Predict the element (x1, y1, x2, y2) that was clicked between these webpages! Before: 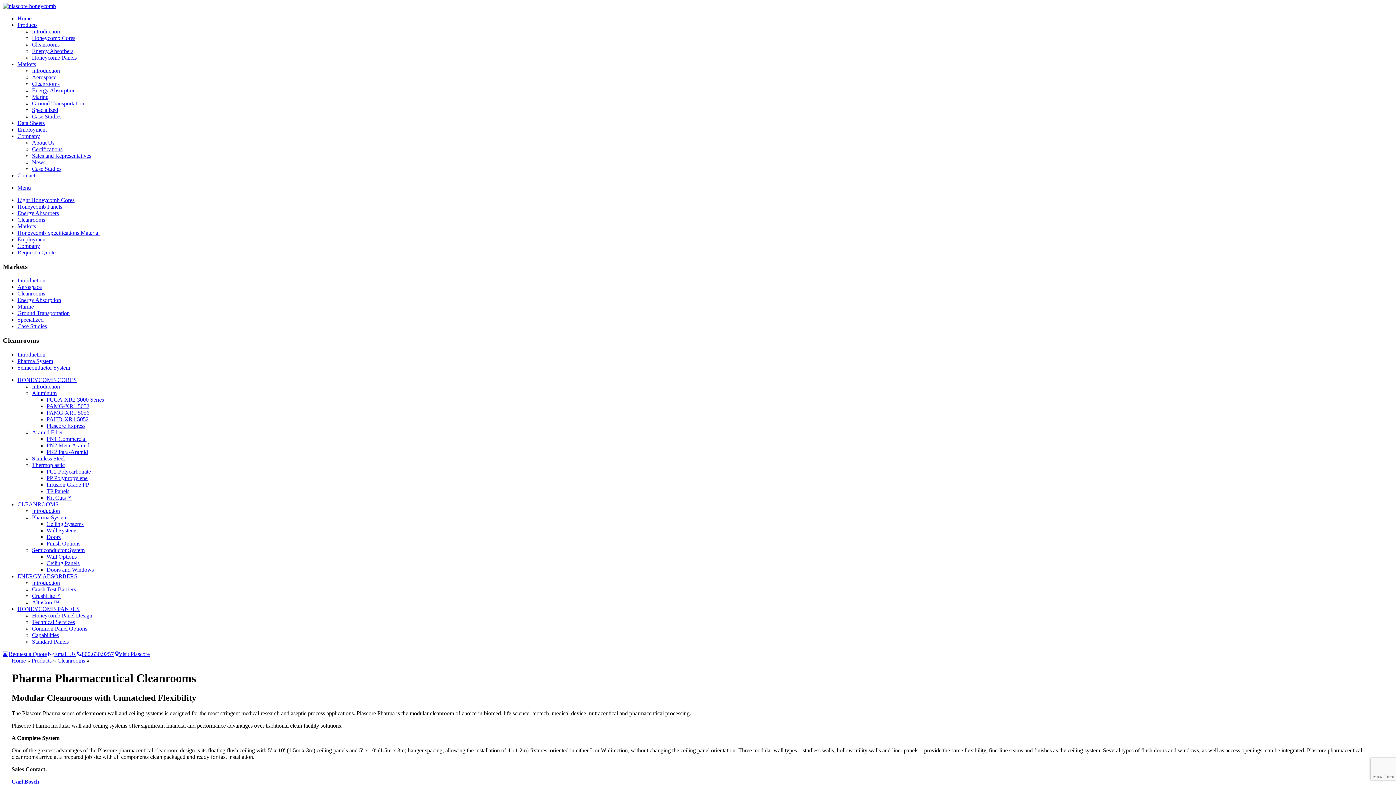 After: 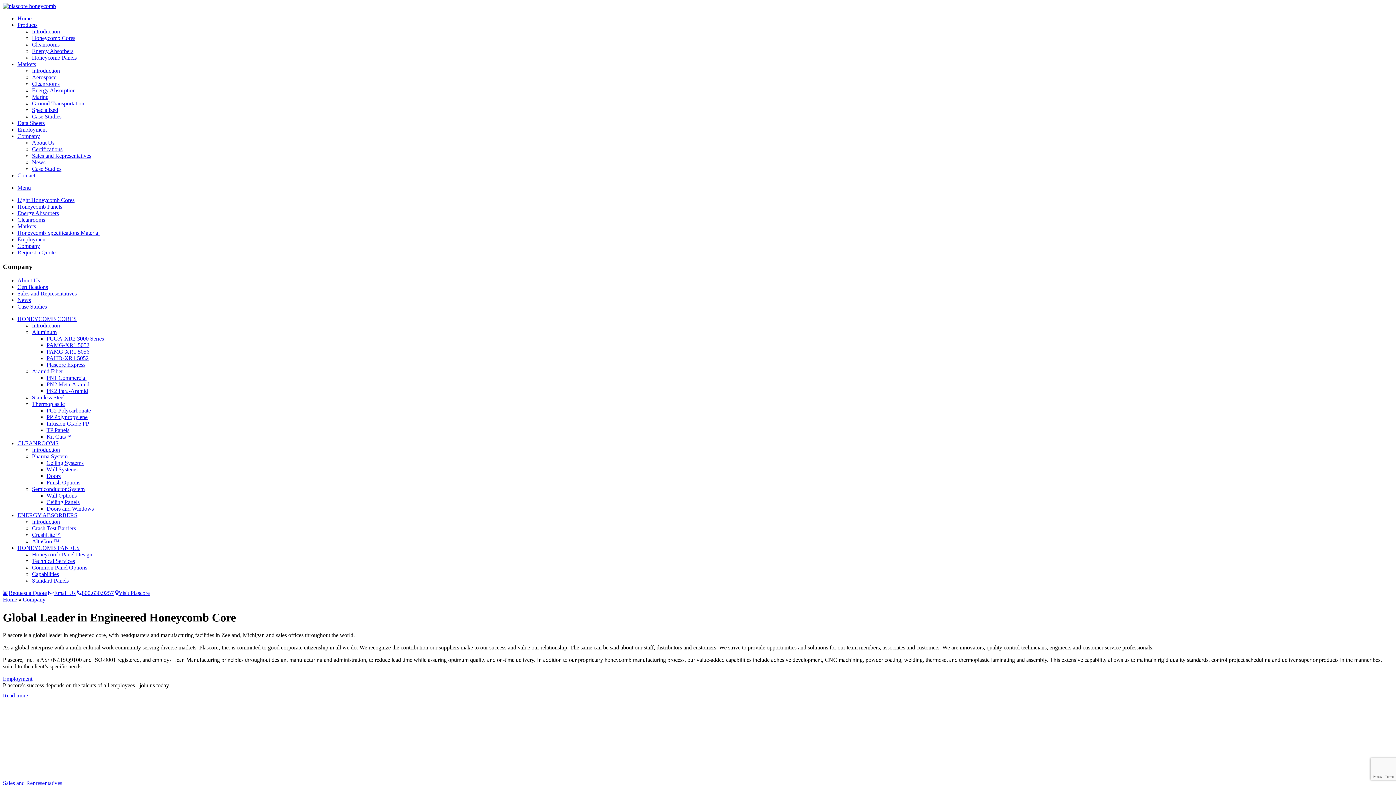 Action: label: About Us bbox: (32, 139, 54, 145)